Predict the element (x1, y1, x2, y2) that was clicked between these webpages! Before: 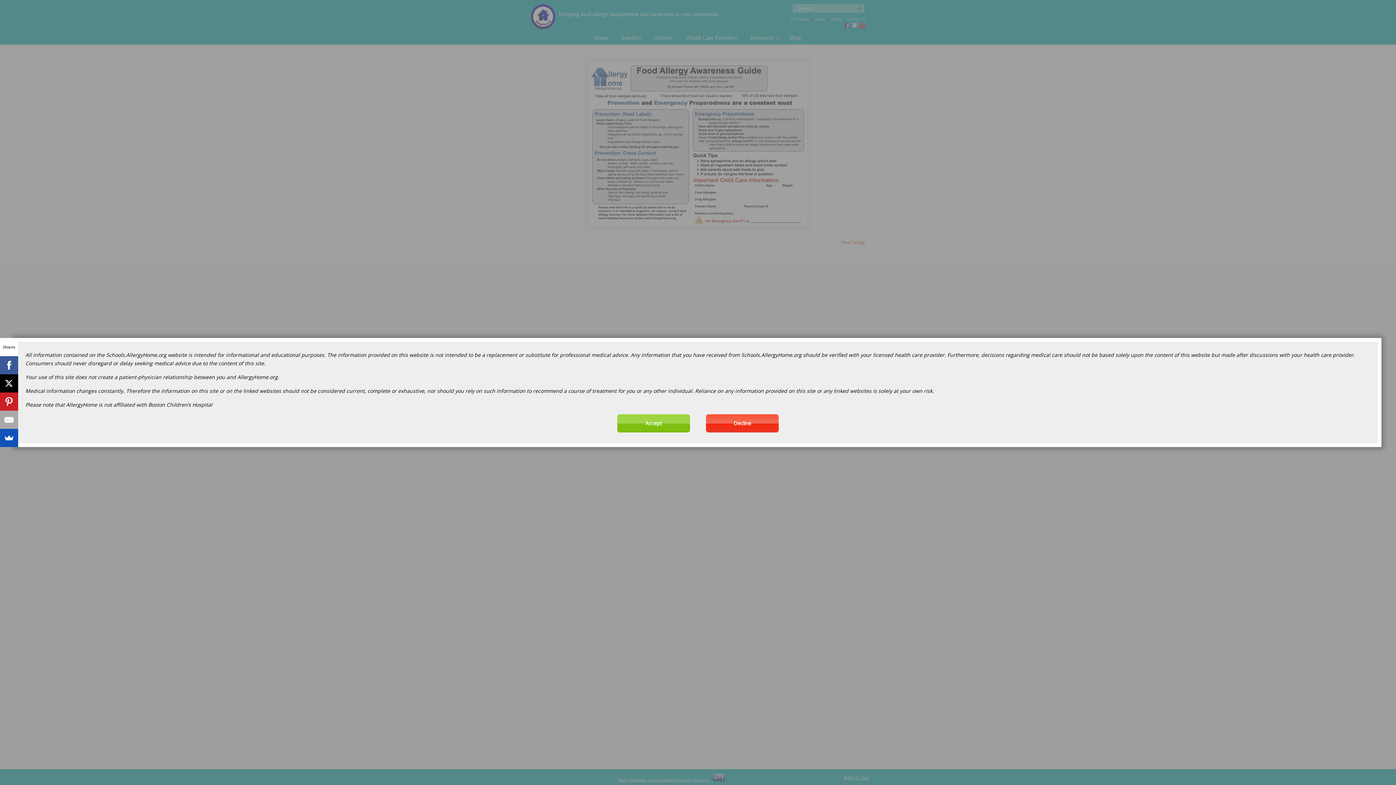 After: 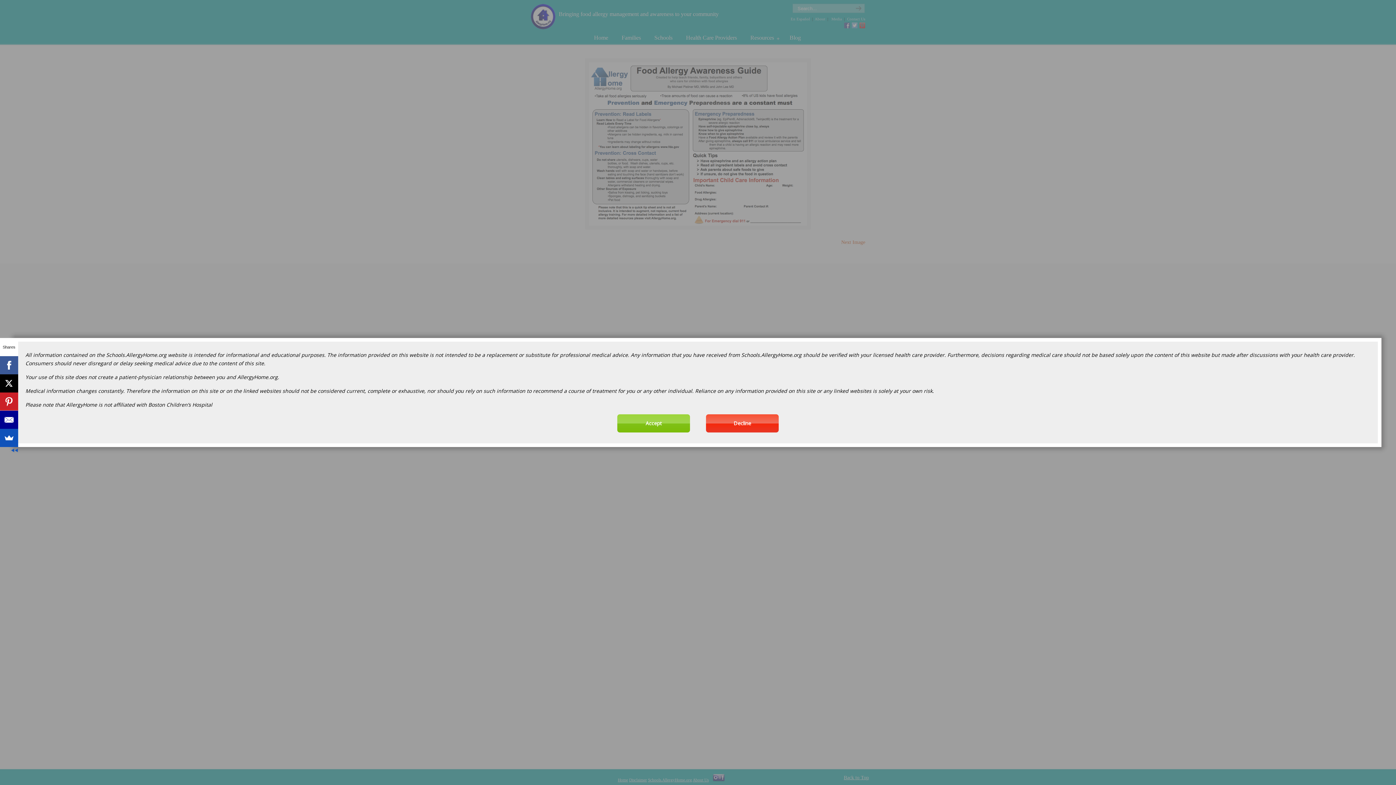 Action: bbox: (0, 410, 18, 429)